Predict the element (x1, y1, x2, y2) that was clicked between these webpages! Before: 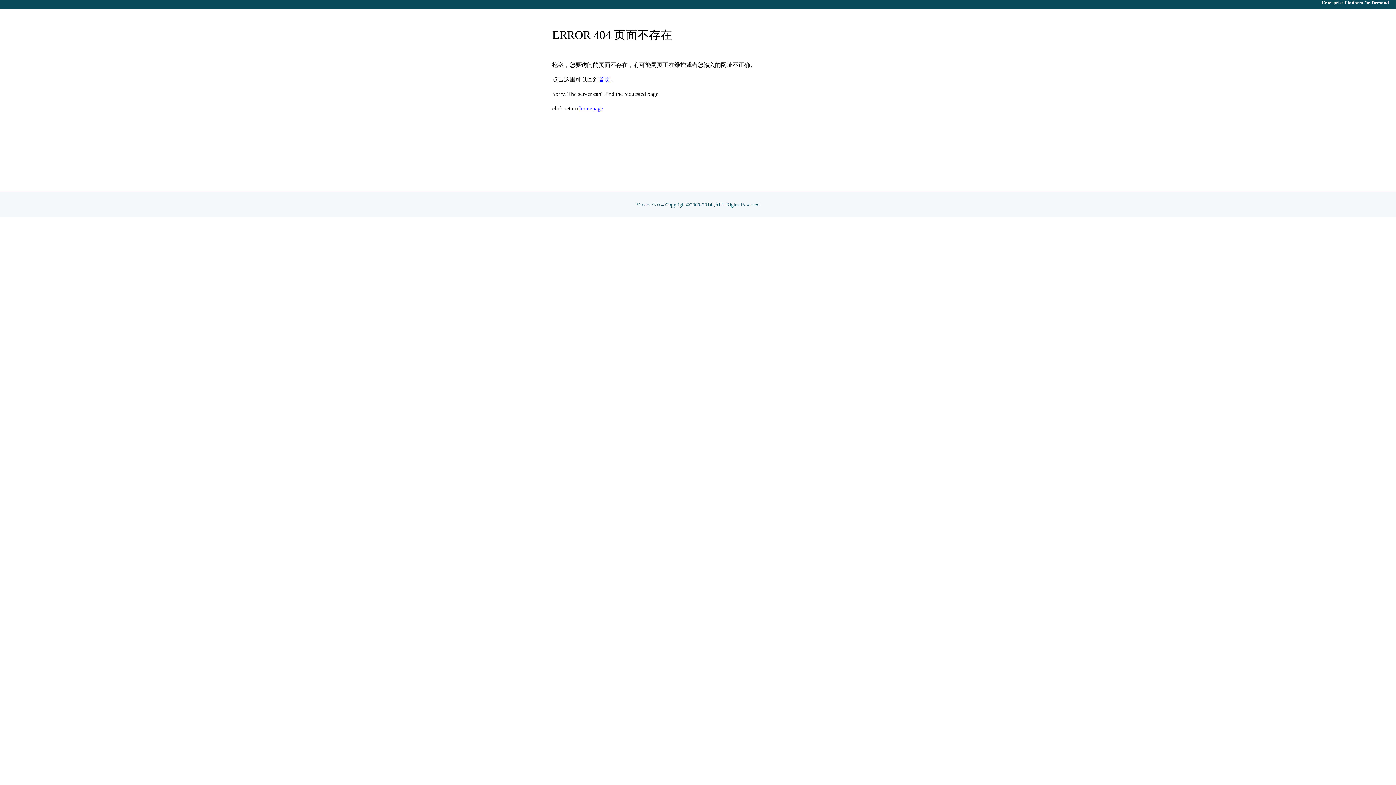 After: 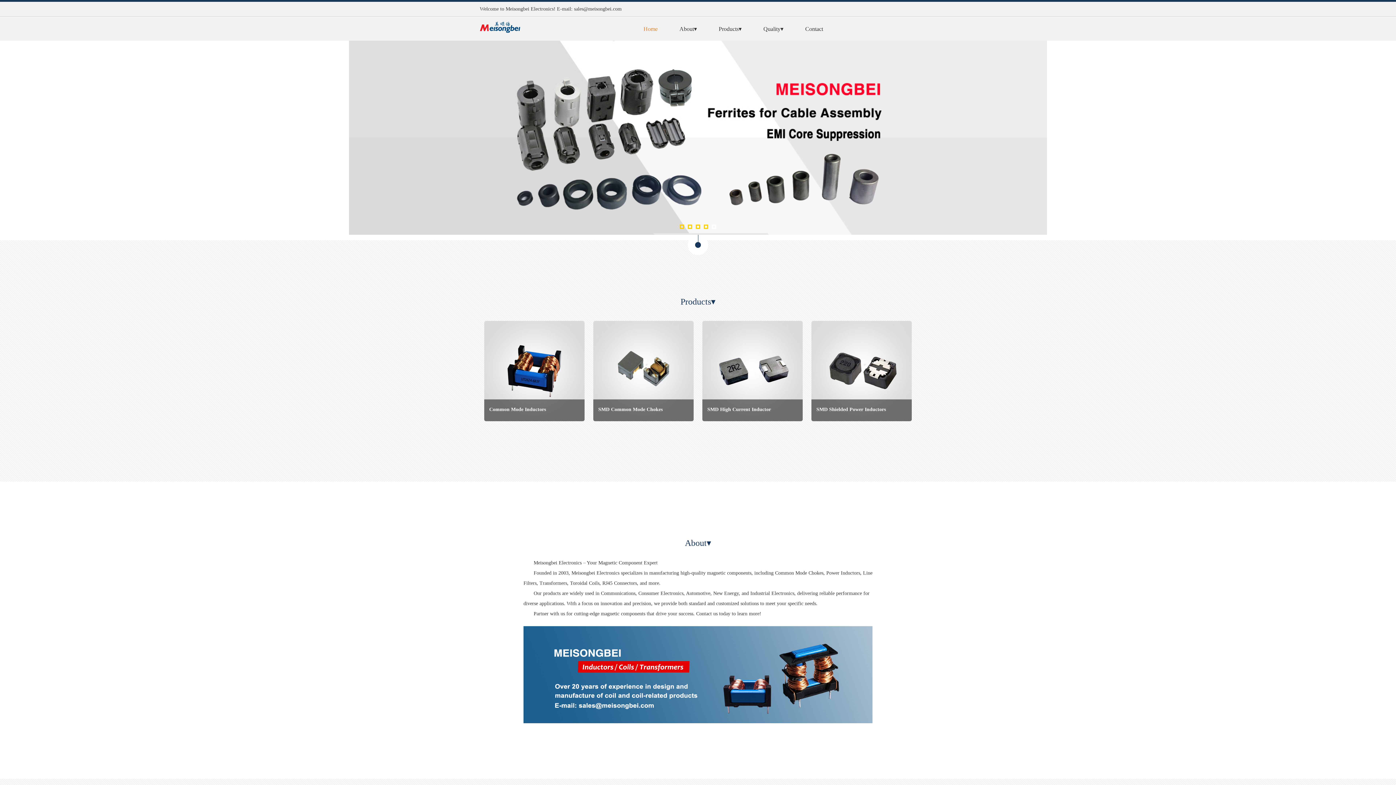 Action: bbox: (598, 76, 610, 82) label: 首页